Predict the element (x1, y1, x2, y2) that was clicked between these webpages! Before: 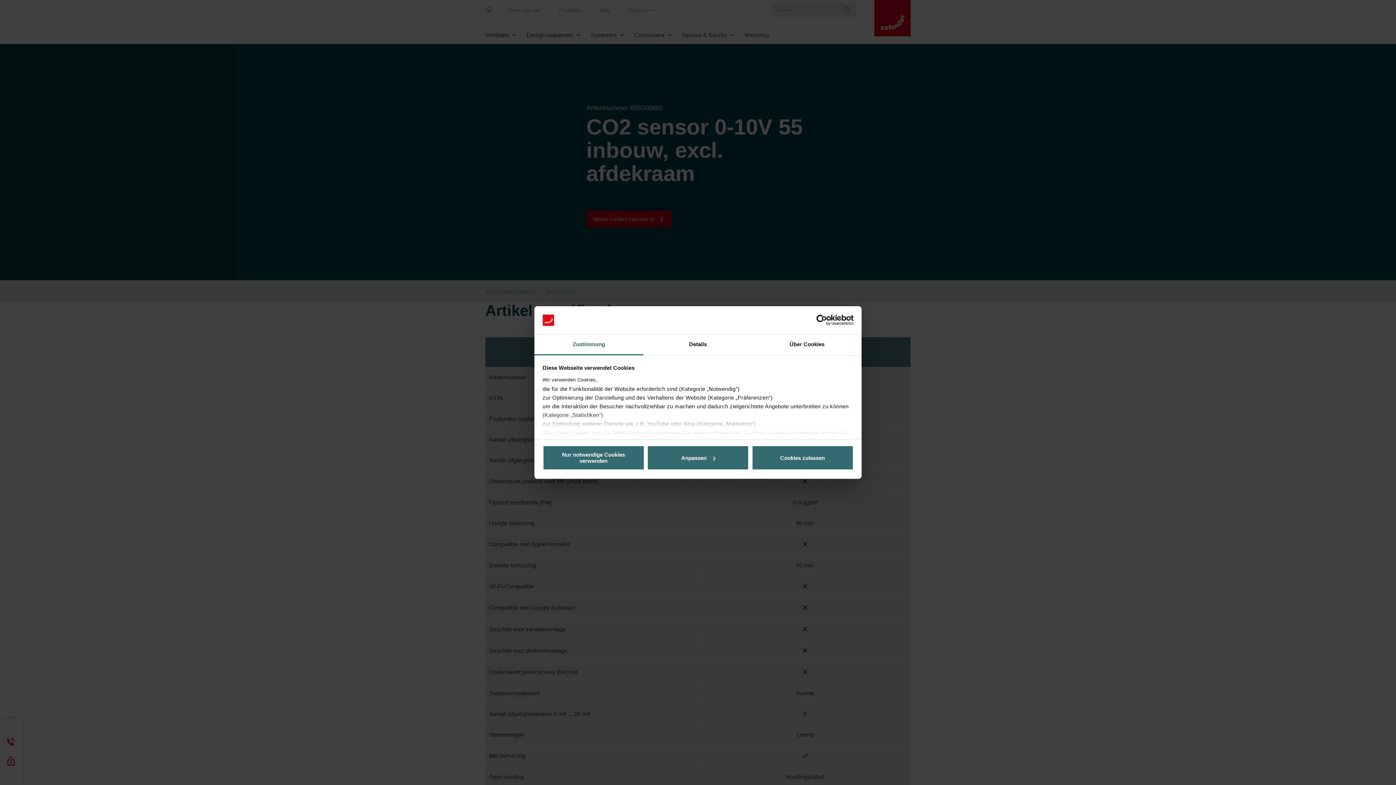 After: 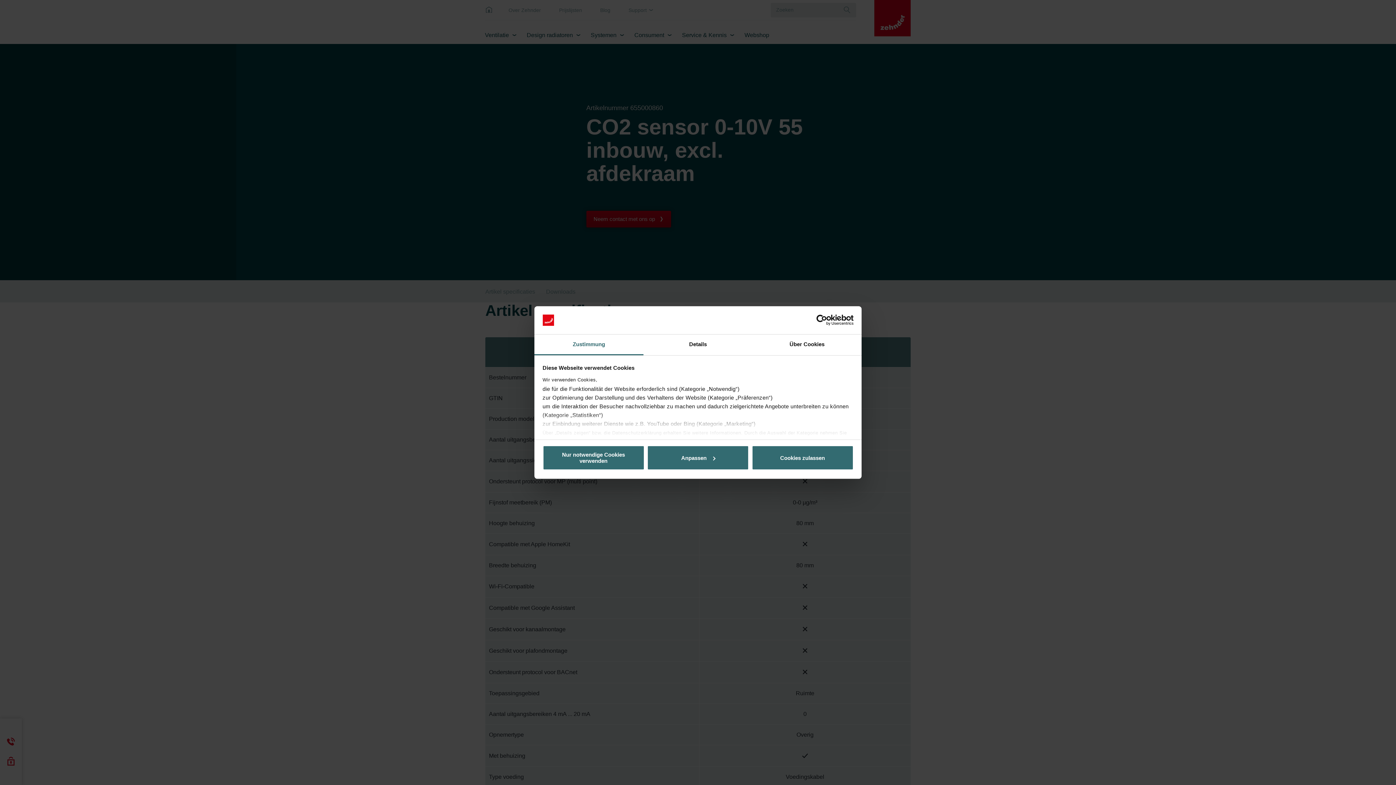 Action: label: Zustimmung bbox: (534, 334, 643, 355)